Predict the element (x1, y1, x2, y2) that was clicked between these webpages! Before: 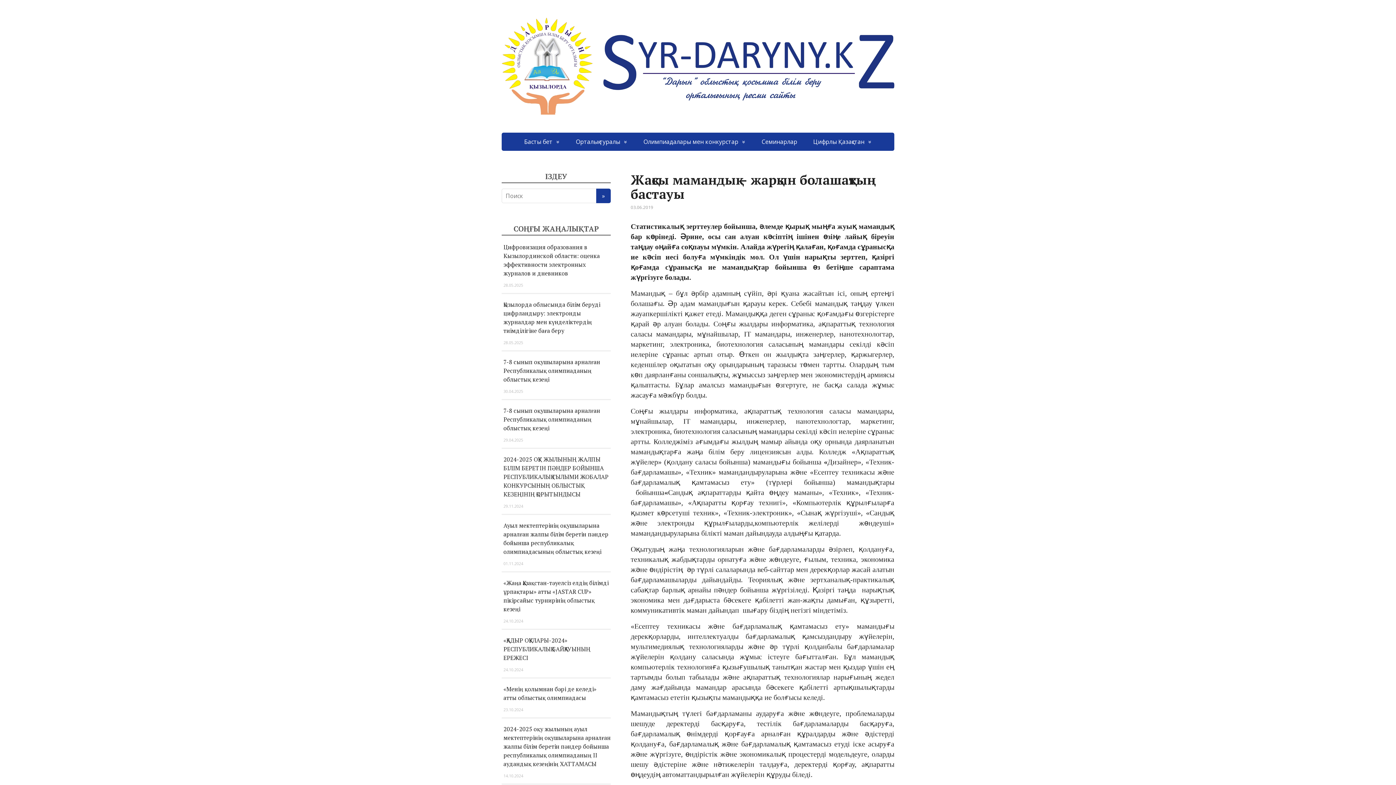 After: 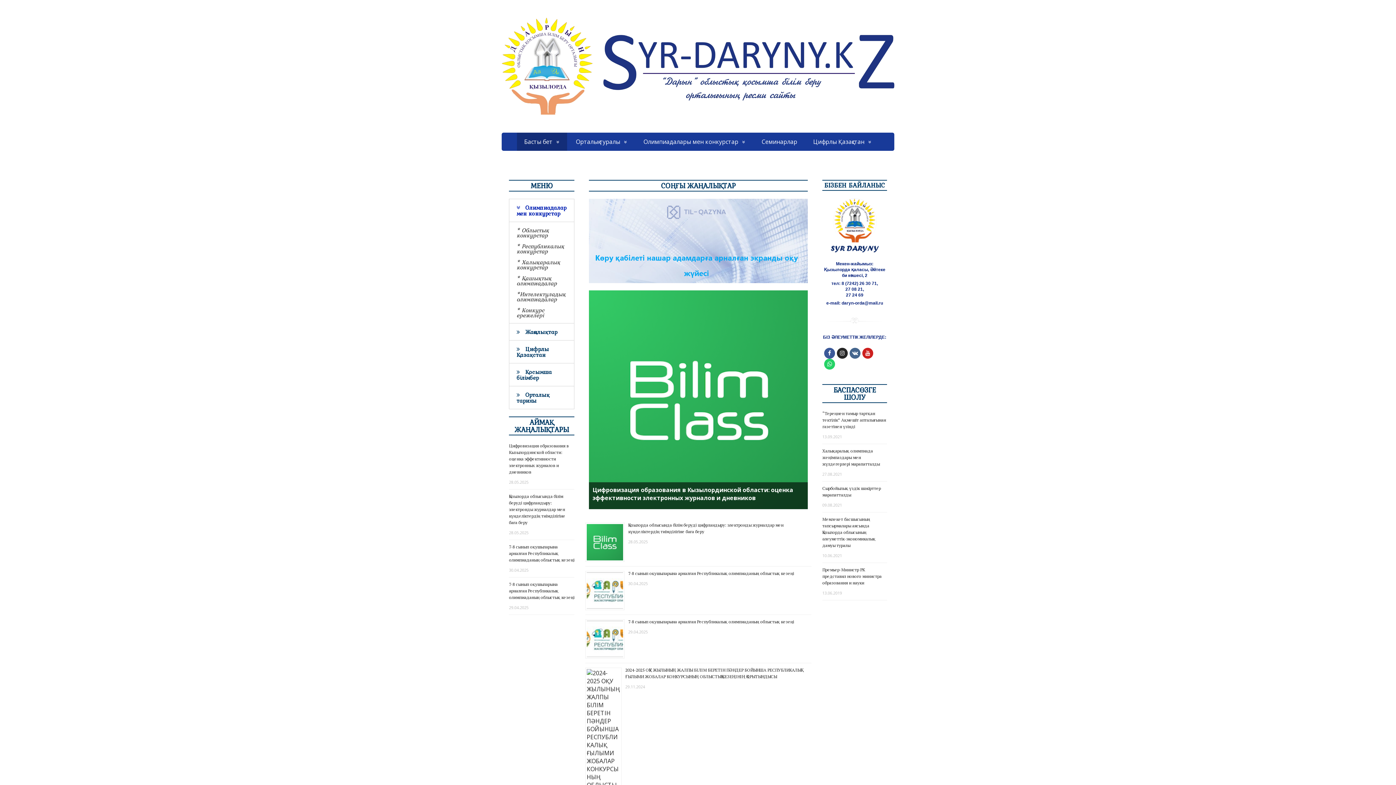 Action: bbox: (501, 10, 894, 121)